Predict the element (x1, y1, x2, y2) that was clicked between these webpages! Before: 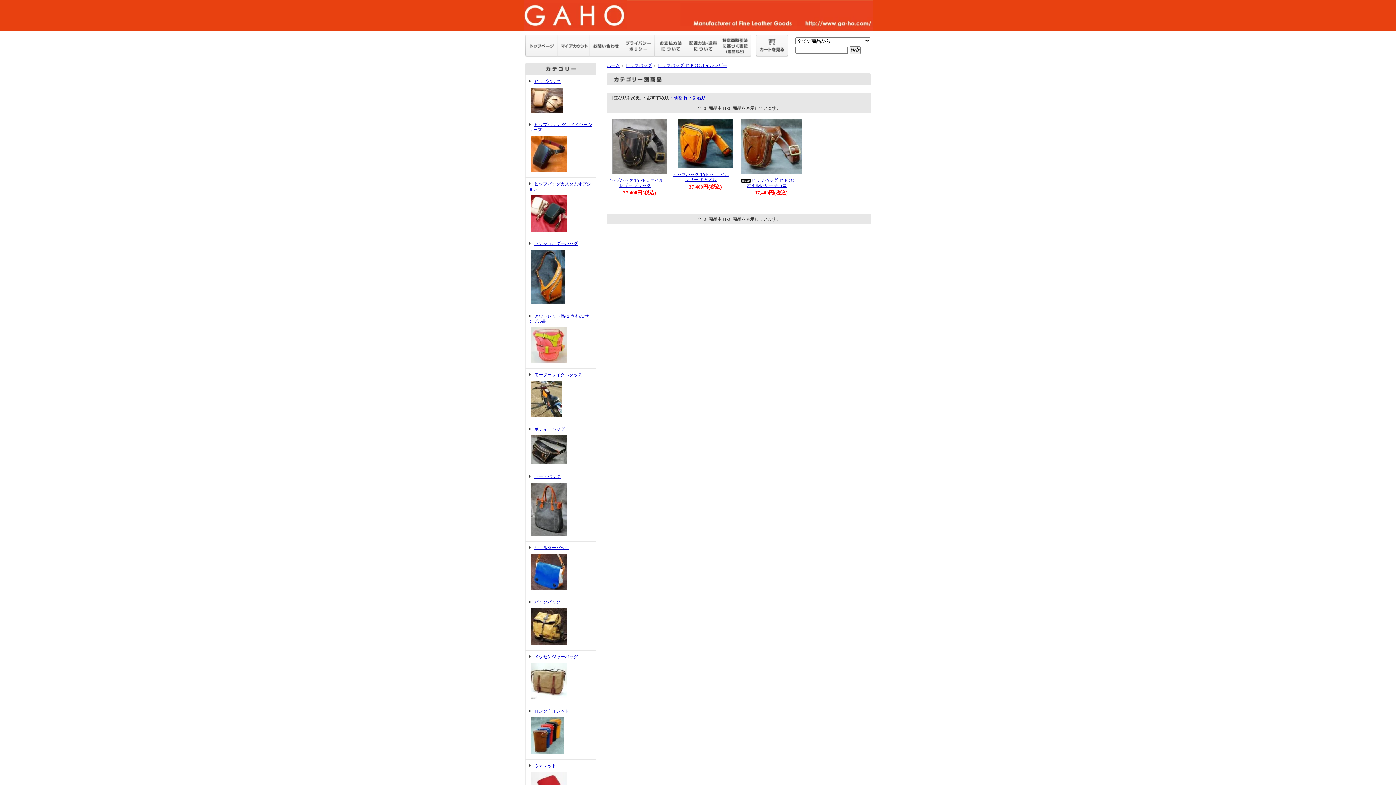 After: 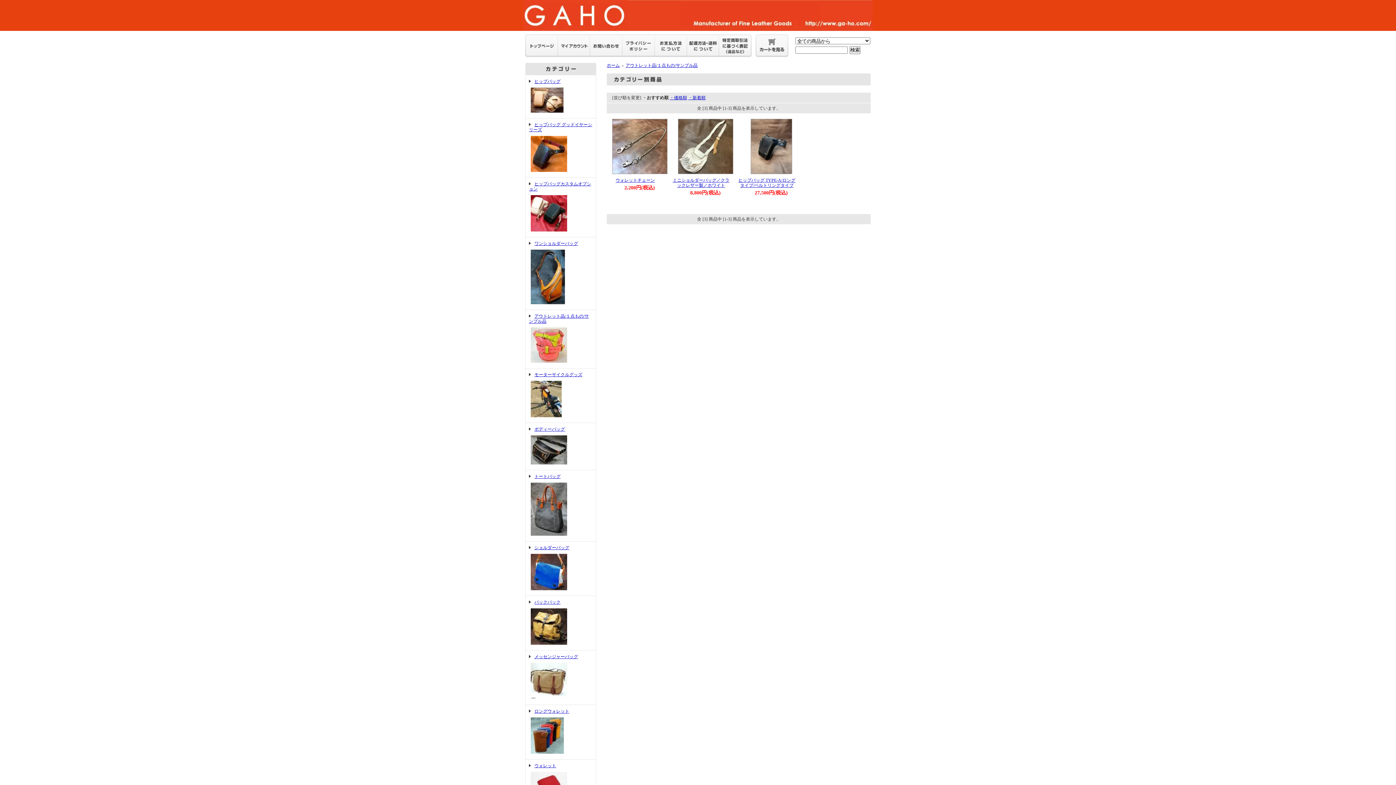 Action: bbox: (529, 313, 592, 364) label: アウトレット品/１点もの/サンプル品